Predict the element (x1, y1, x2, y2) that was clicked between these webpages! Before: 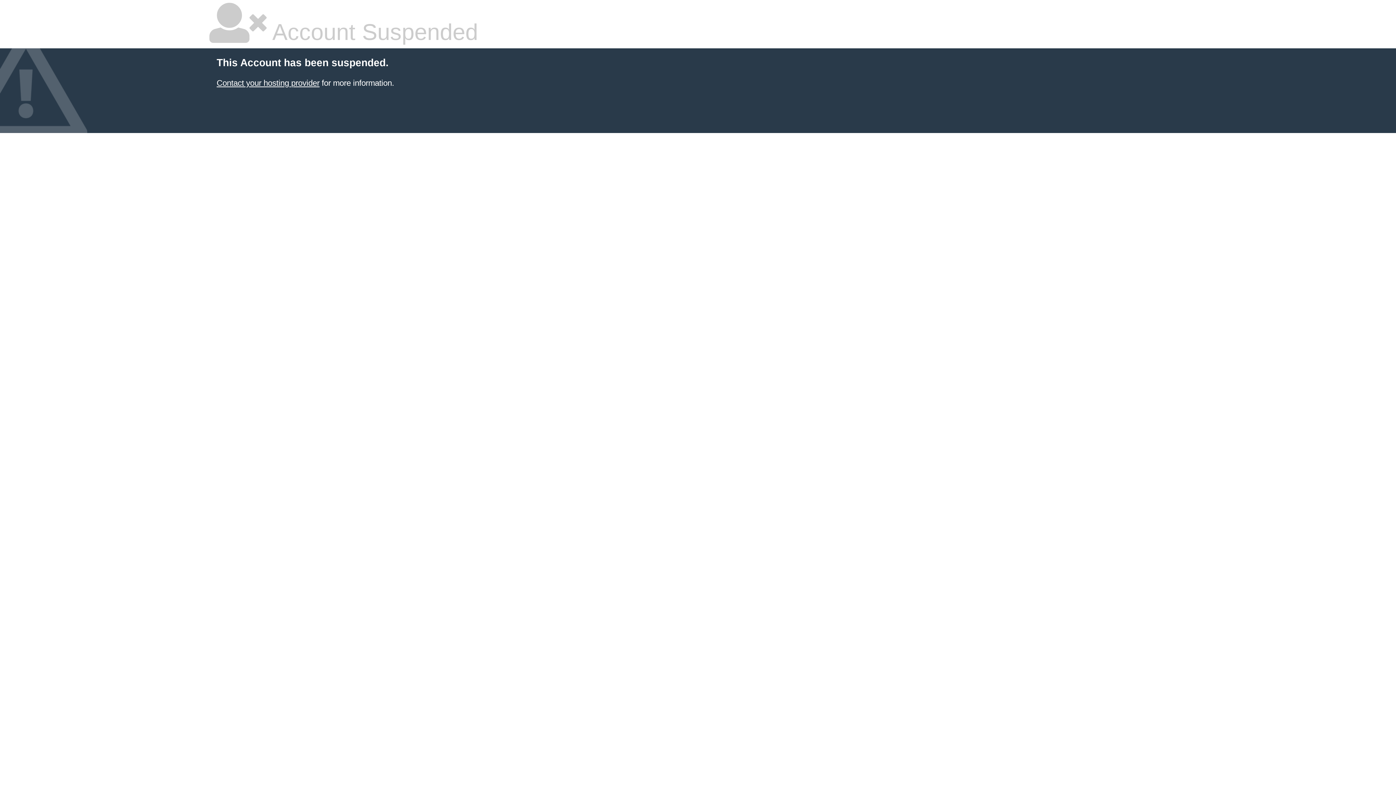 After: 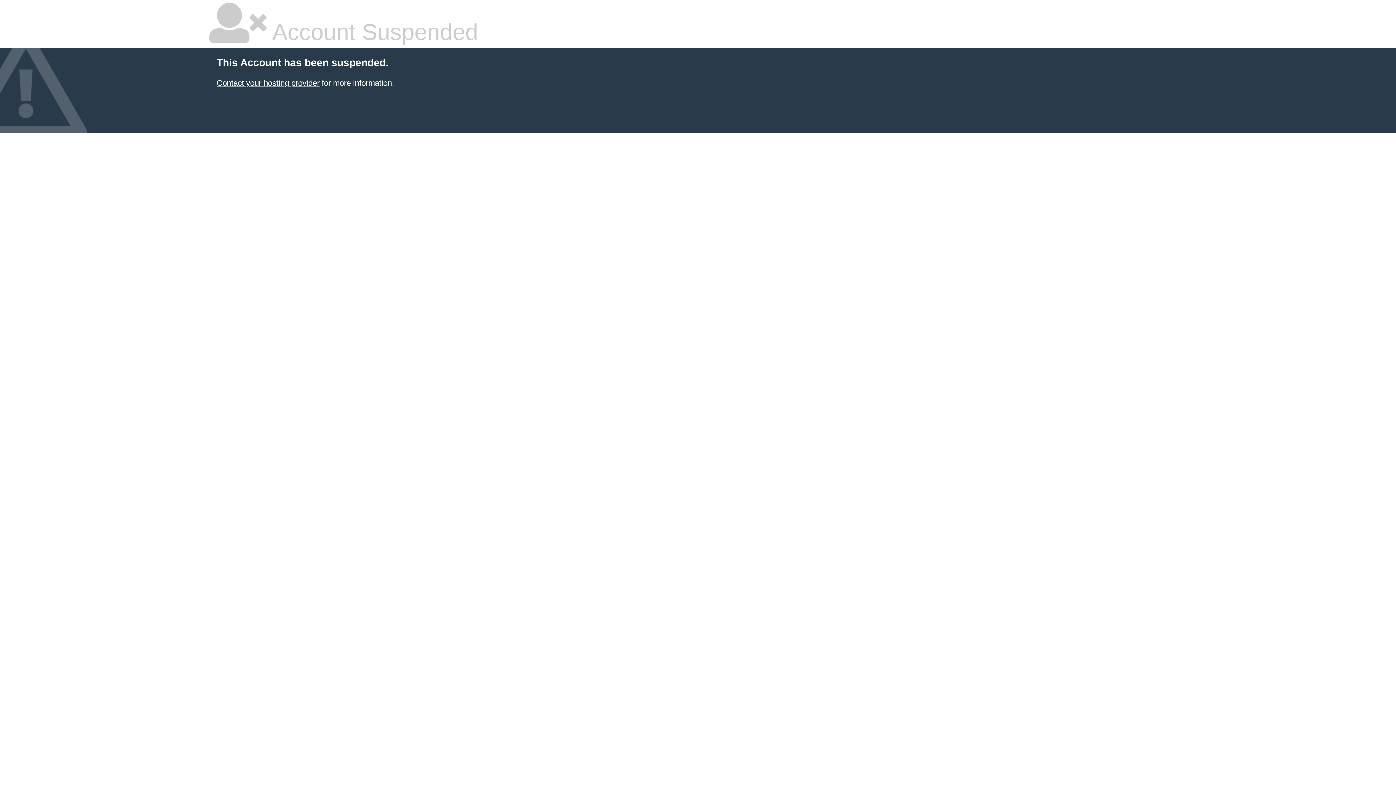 Action: bbox: (216, 78, 319, 87) label: Contact your hosting provider